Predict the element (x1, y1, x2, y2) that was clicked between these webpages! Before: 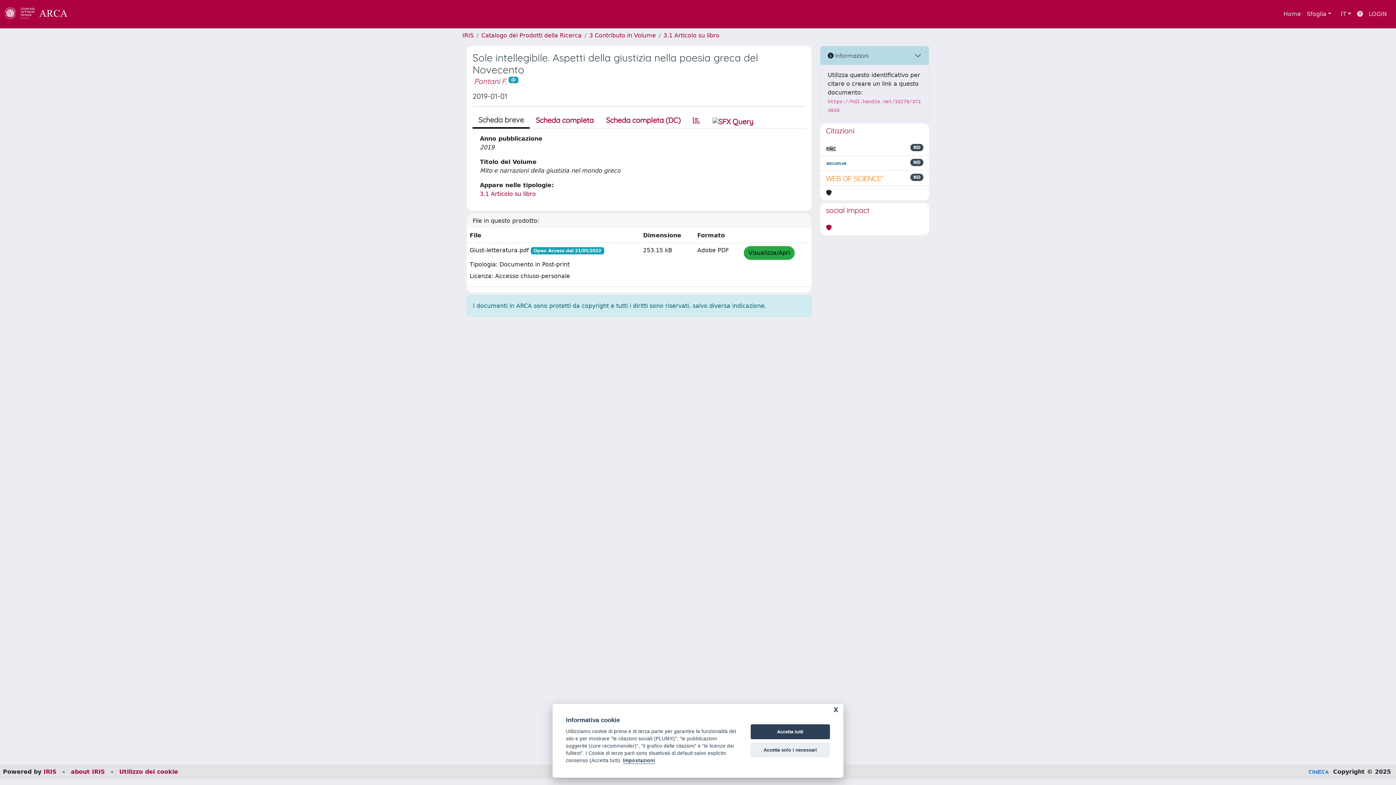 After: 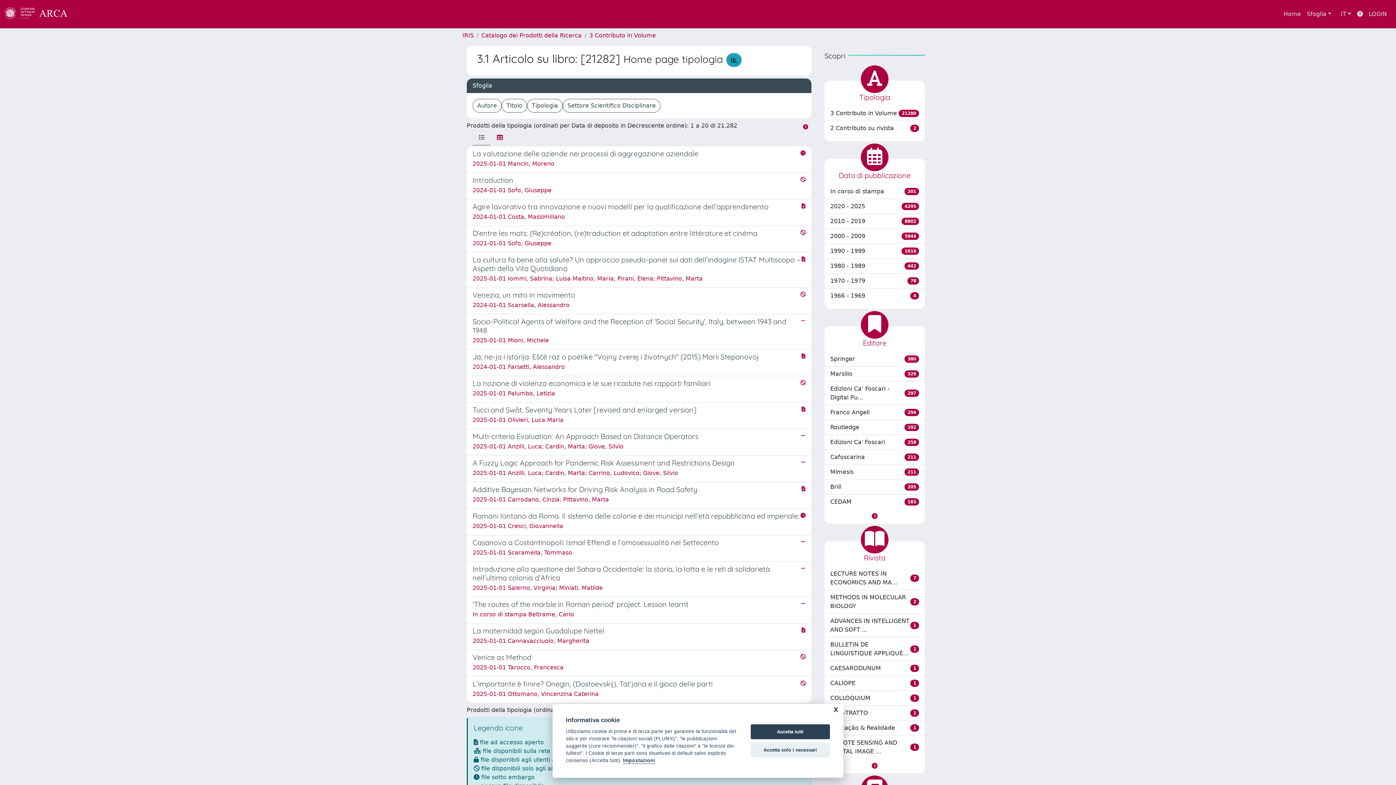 Action: label: 3.1 Articolo su libro bbox: (480, 190, 536, 197)